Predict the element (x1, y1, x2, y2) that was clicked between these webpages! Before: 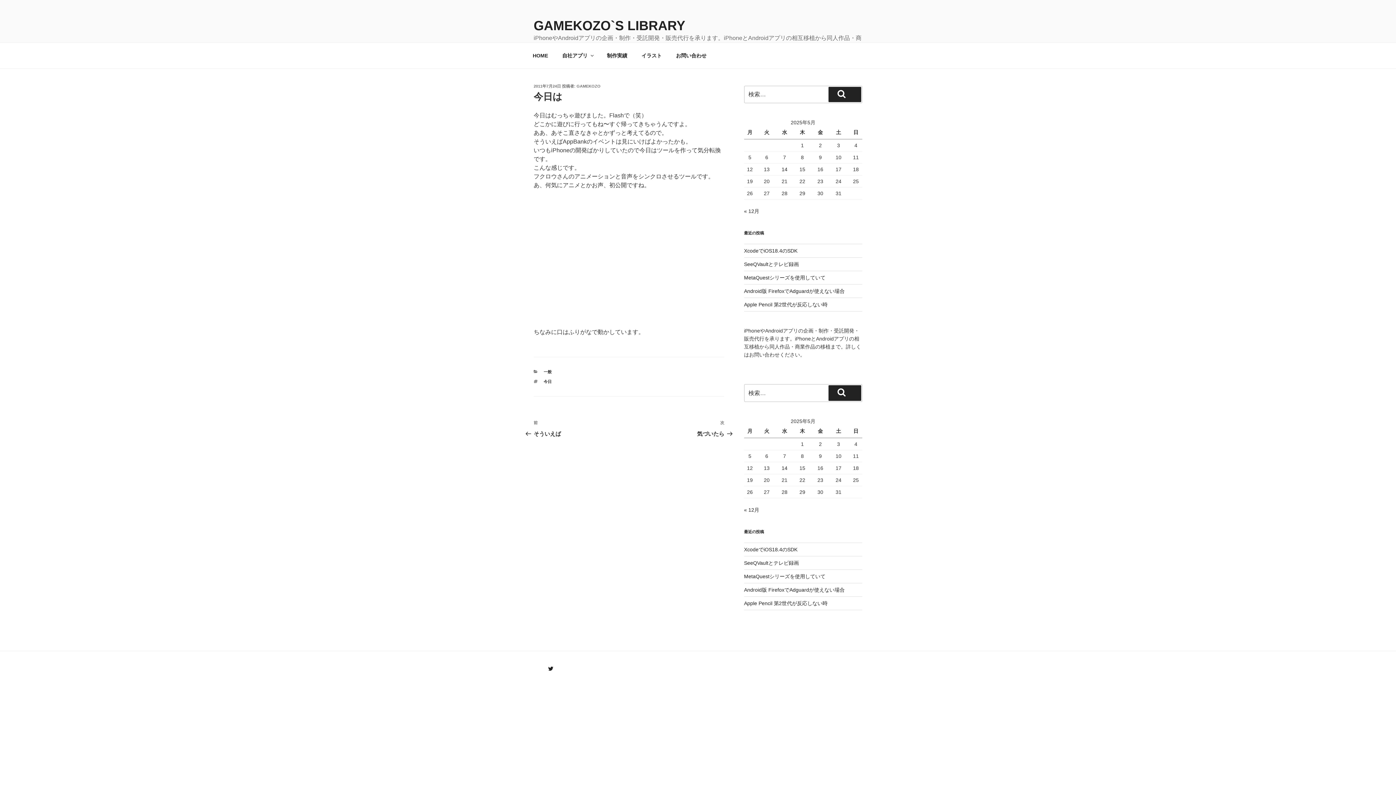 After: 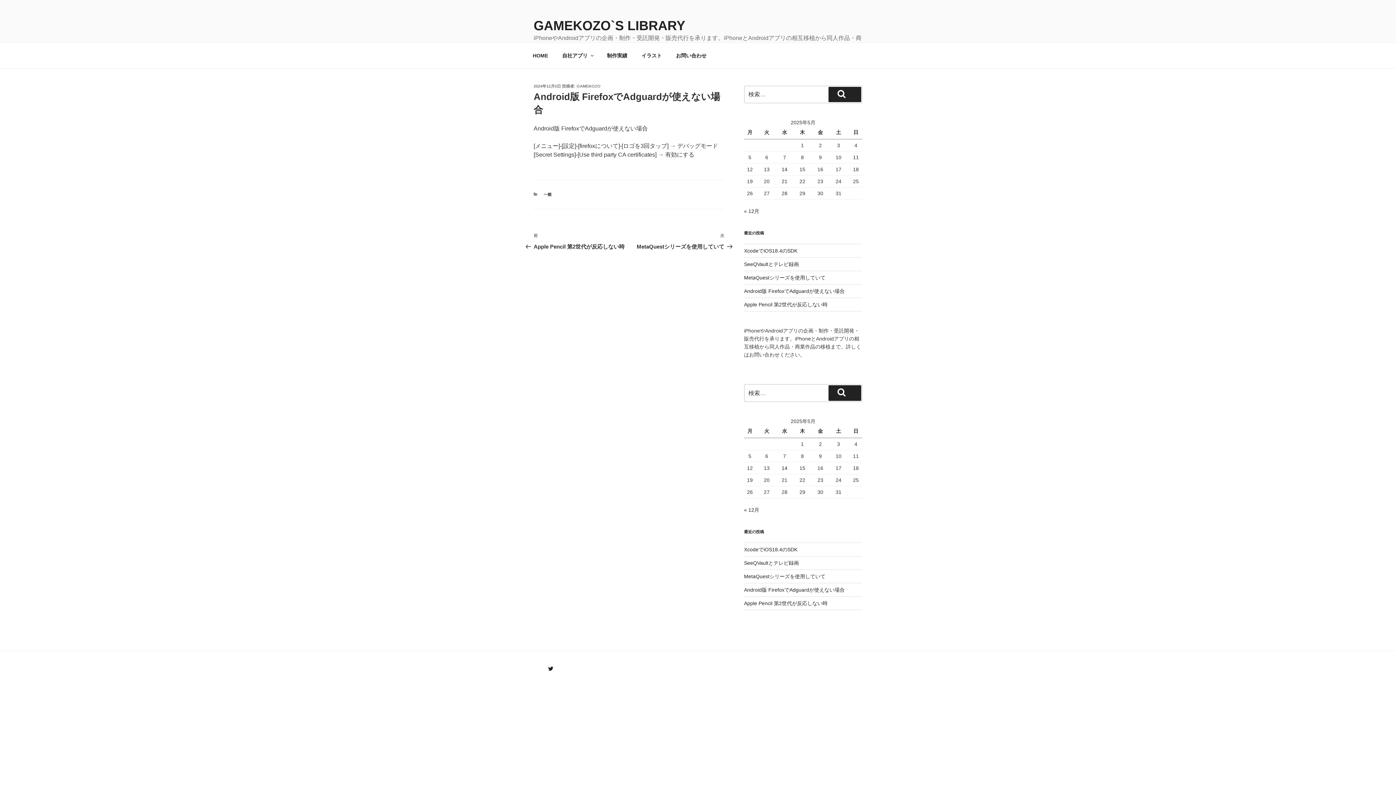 Action: label: Android版 FirefoxでAdguardが使えない場合 bbox: (744, 587, 844, 593)